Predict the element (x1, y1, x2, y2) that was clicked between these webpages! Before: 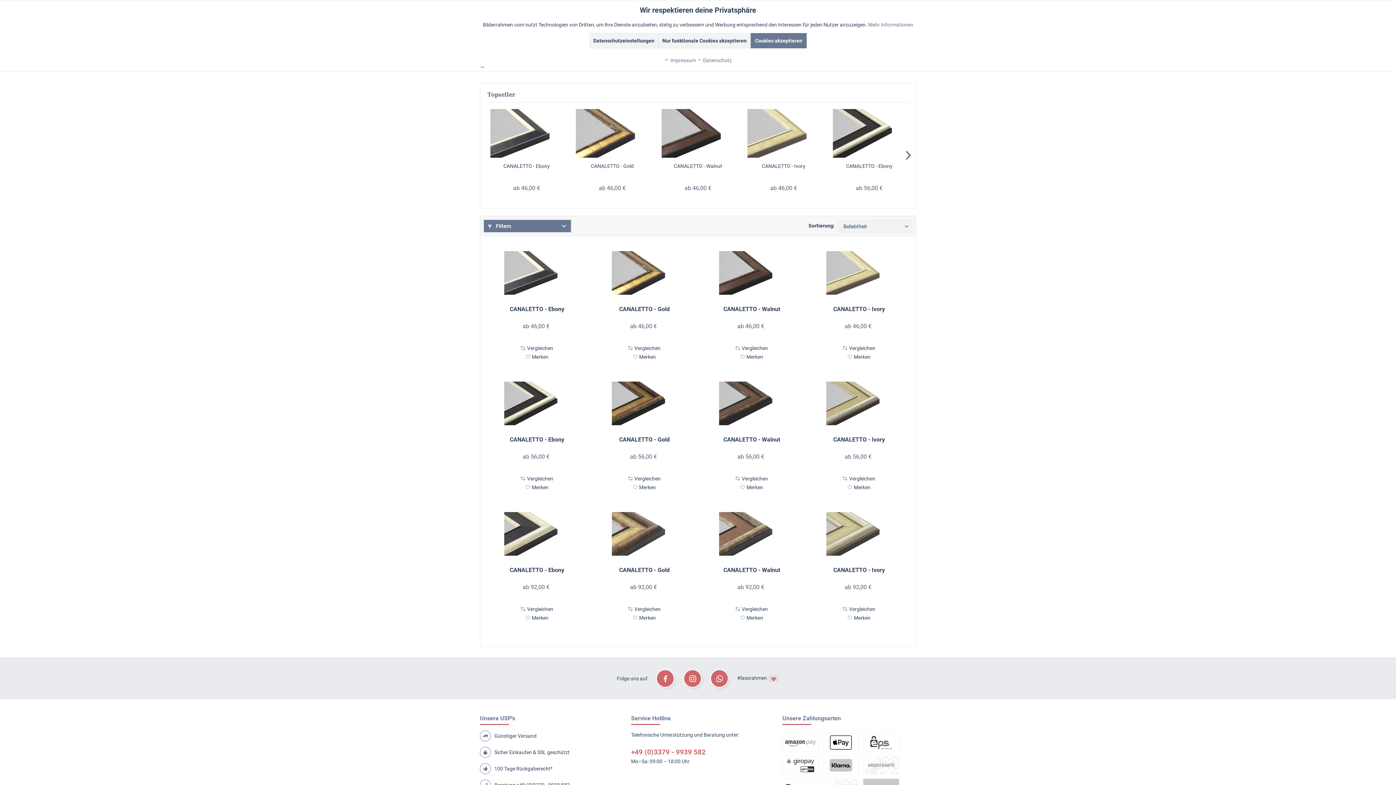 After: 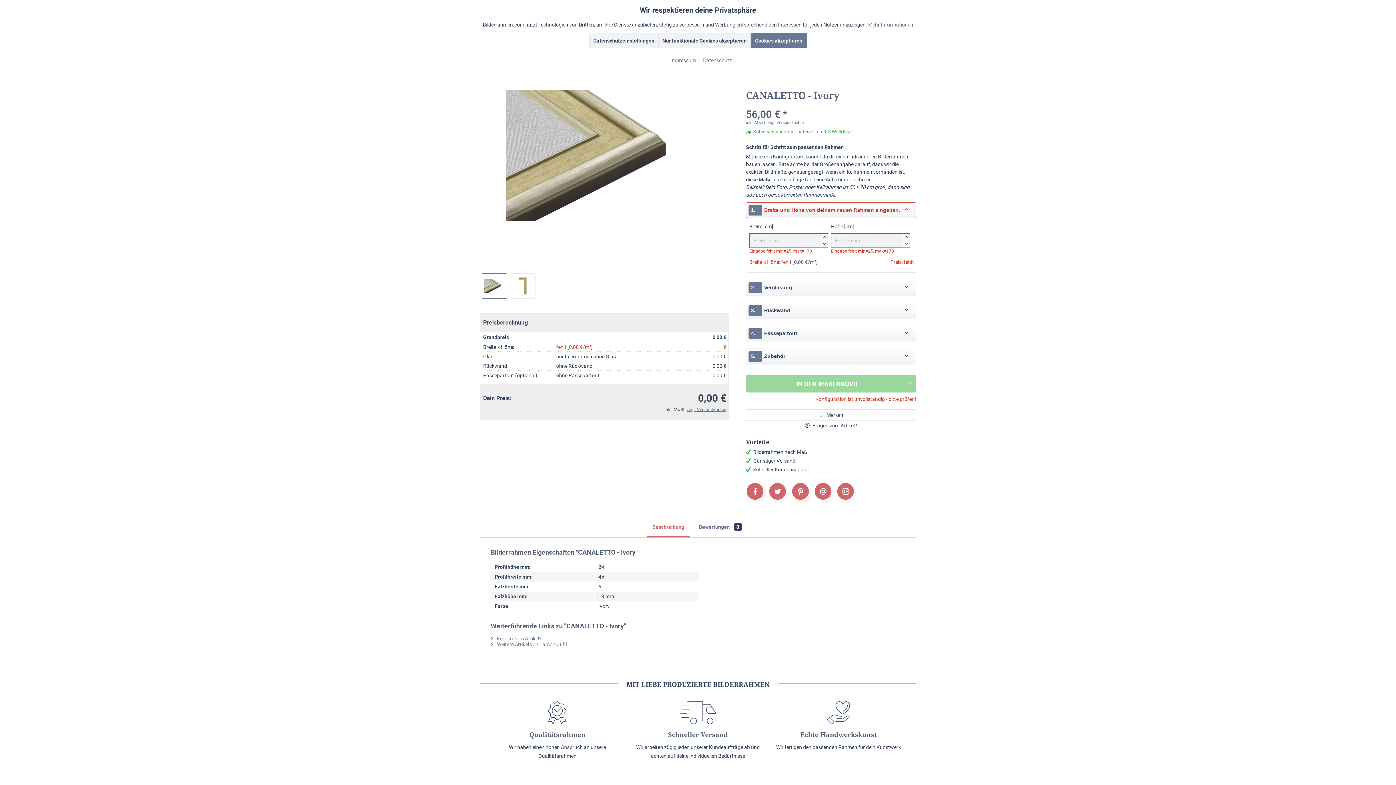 Action: bbox: (813, 381, 904, 425)